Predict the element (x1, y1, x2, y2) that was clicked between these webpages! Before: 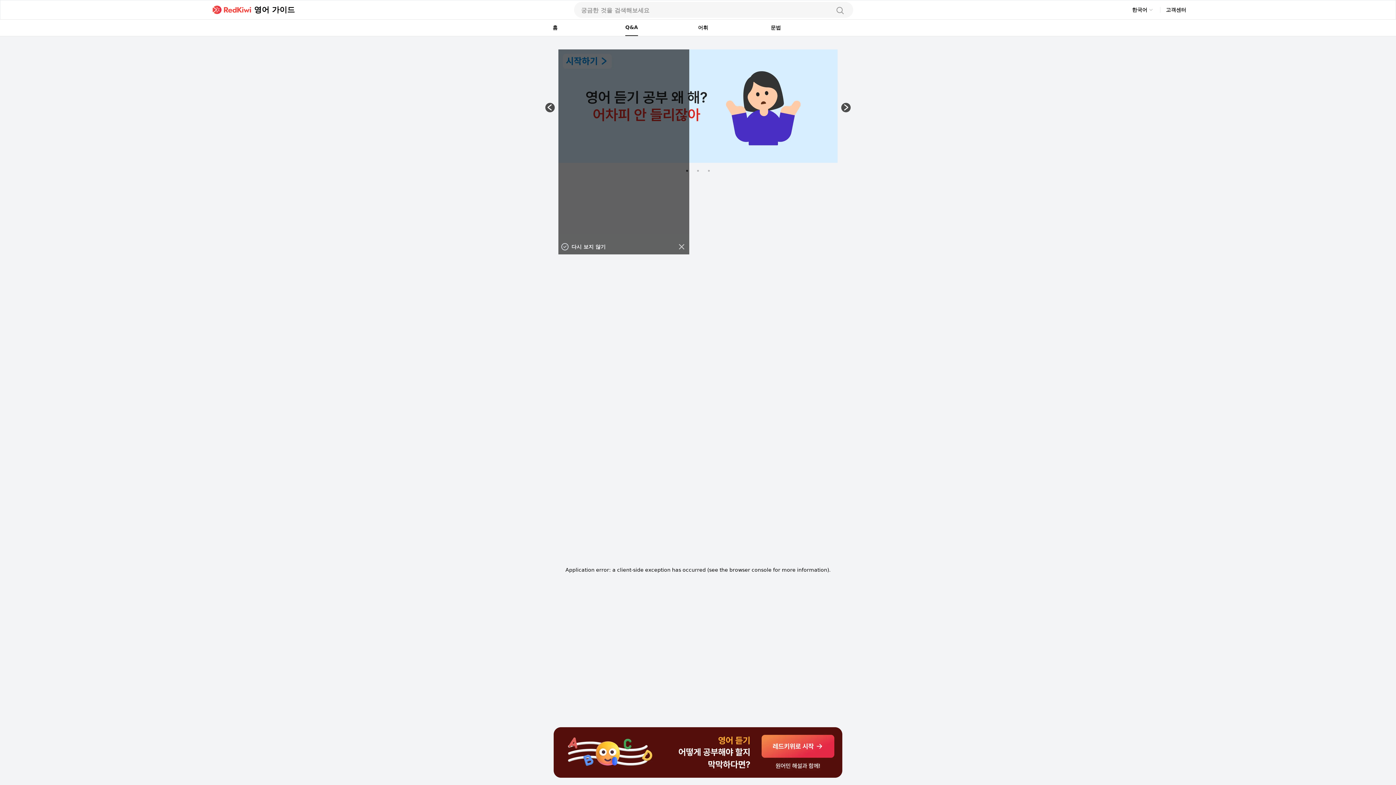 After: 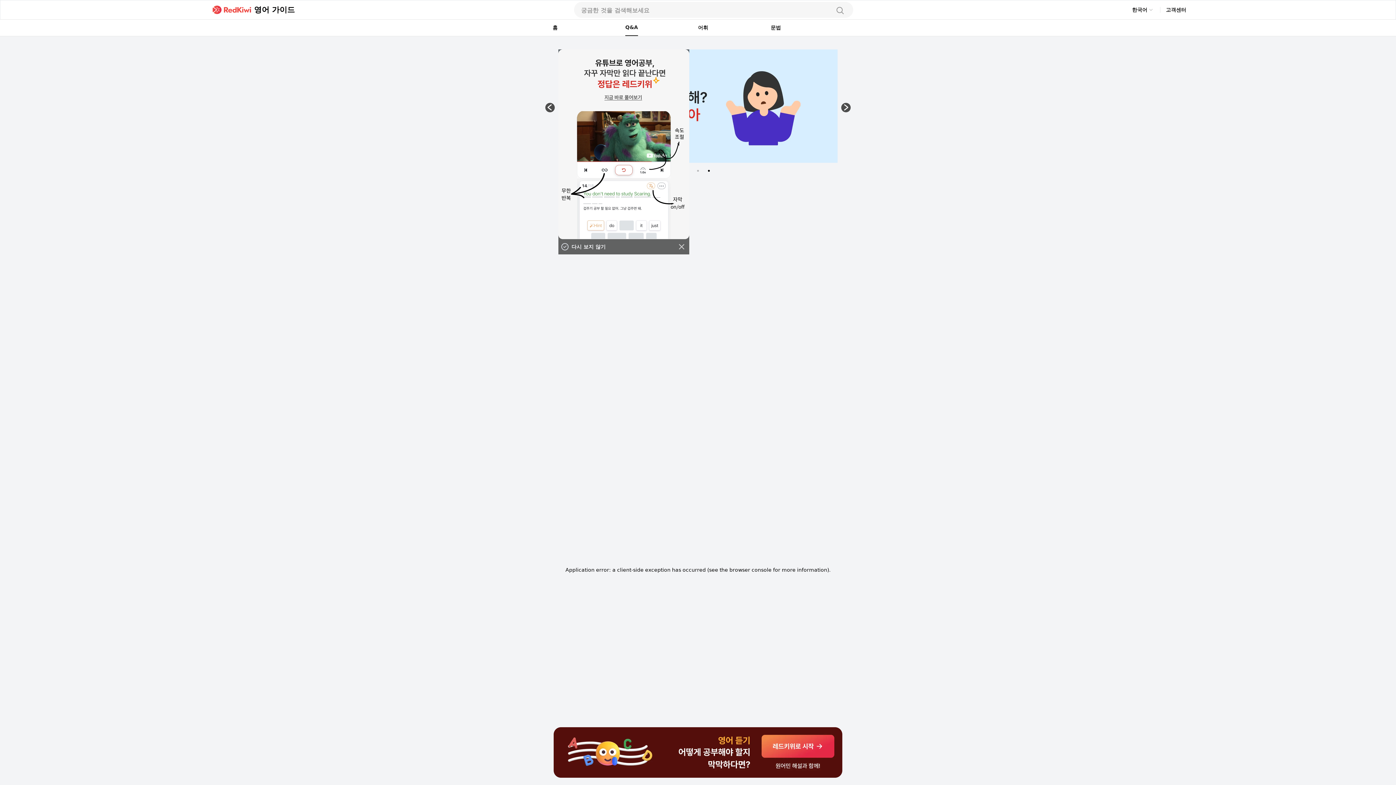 Action: label: 3 bbox: (705, 167, 712, 174)